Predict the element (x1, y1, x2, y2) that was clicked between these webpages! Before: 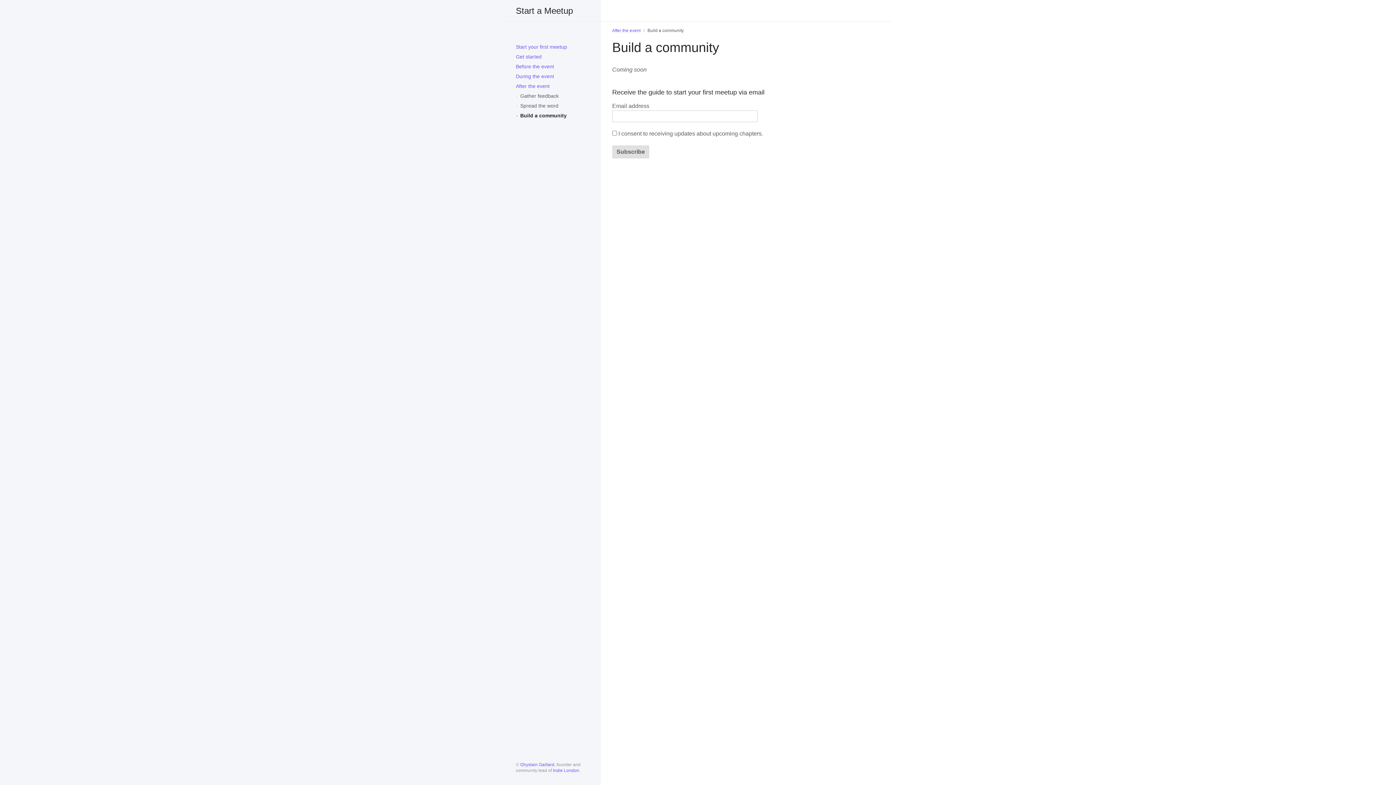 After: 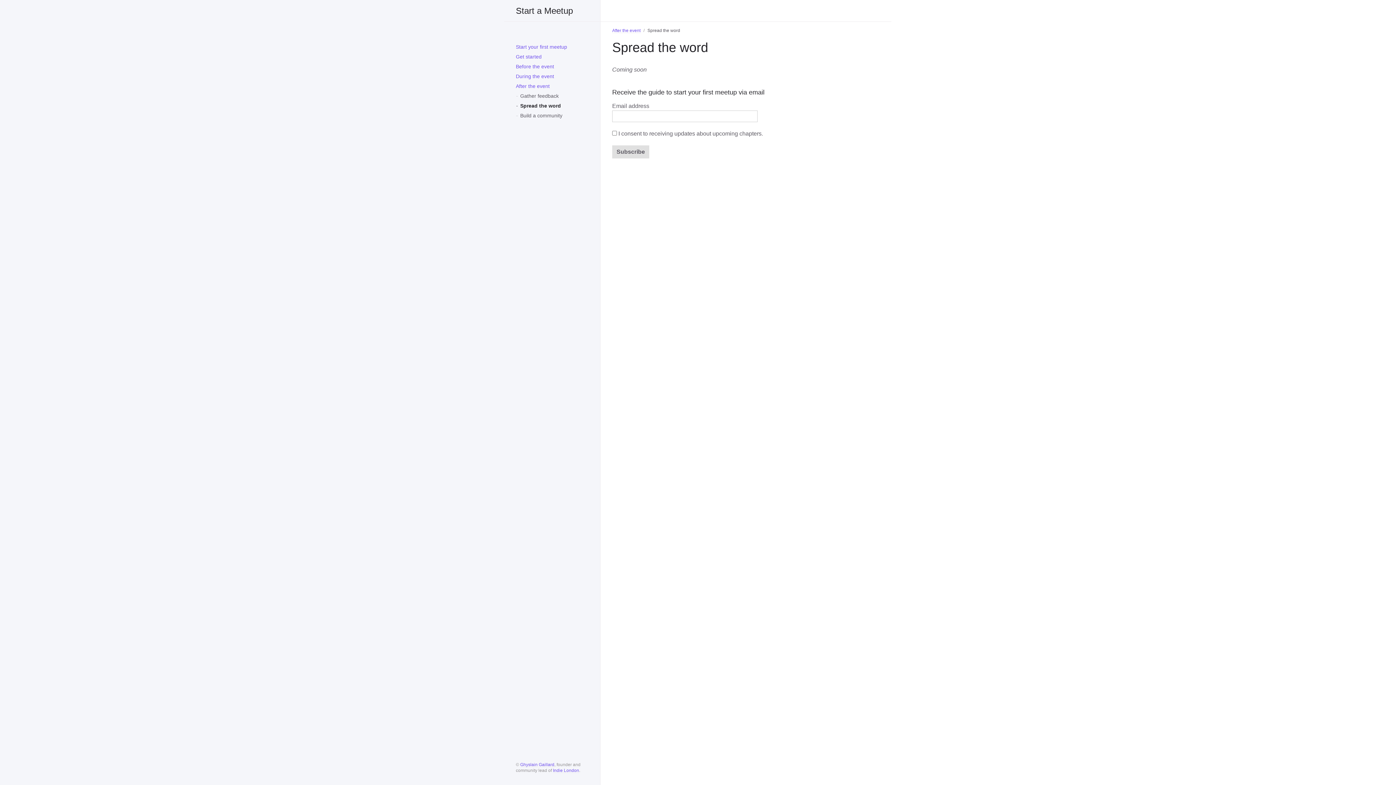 Action: label: Spread the word bbox: (520, 101, 588, 110)